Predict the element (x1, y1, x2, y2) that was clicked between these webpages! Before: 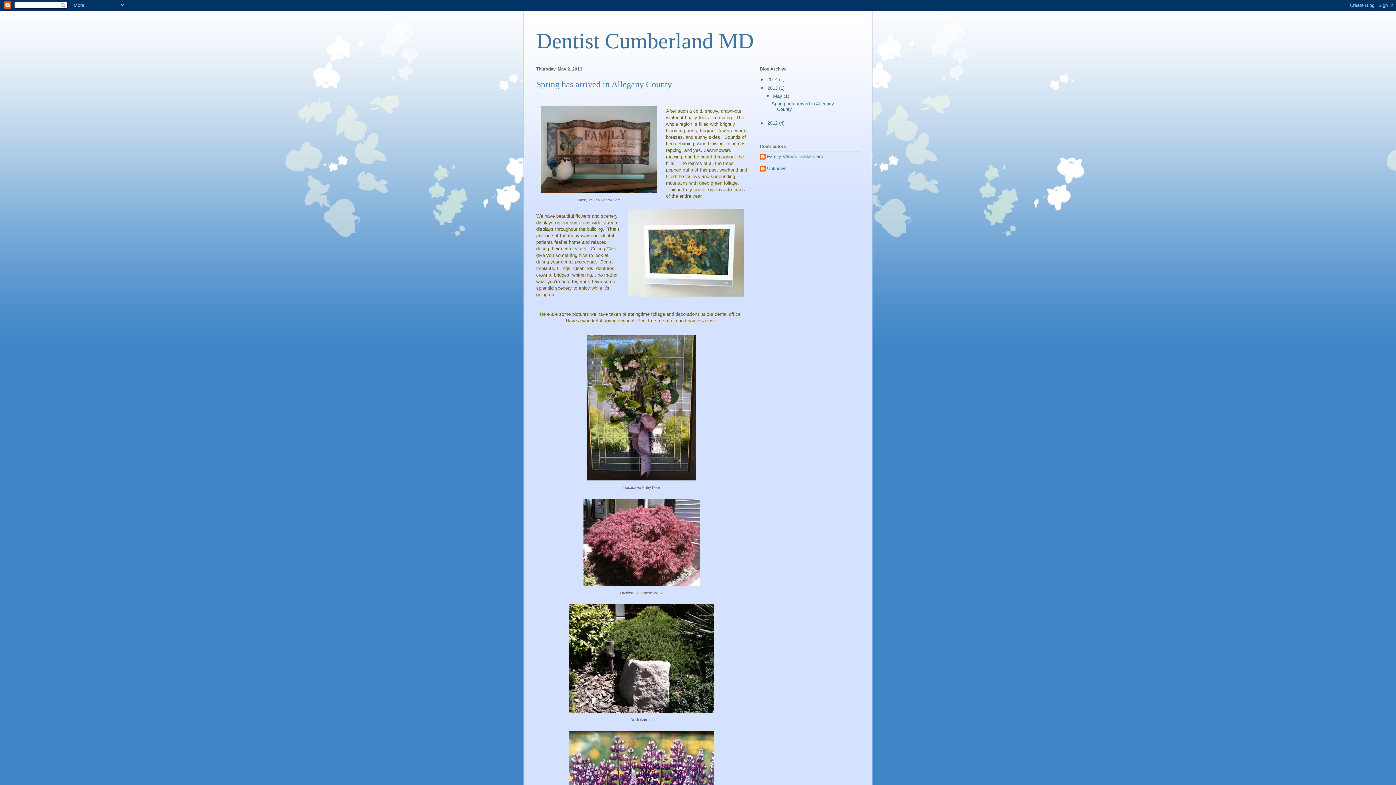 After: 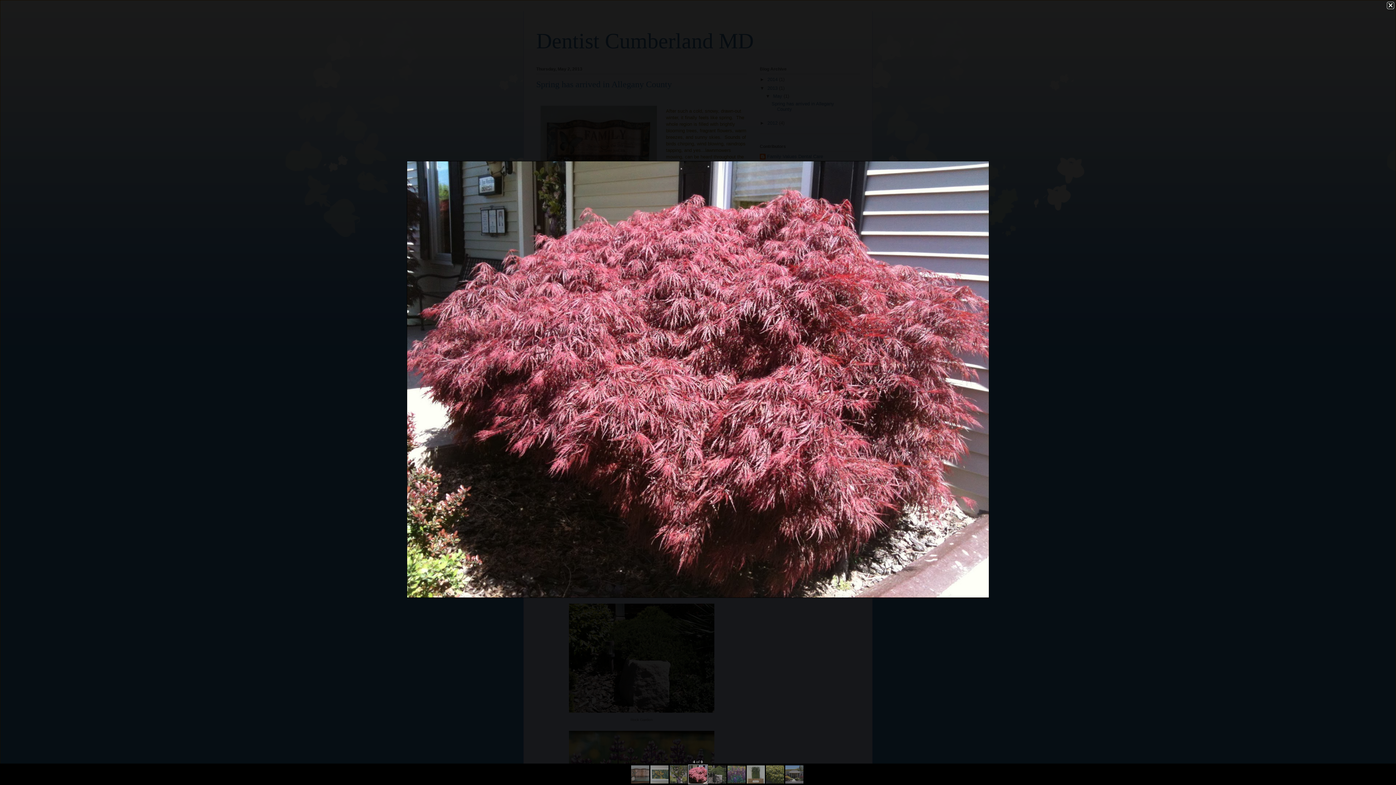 Action: bbox: (580, 584, 702, 590)